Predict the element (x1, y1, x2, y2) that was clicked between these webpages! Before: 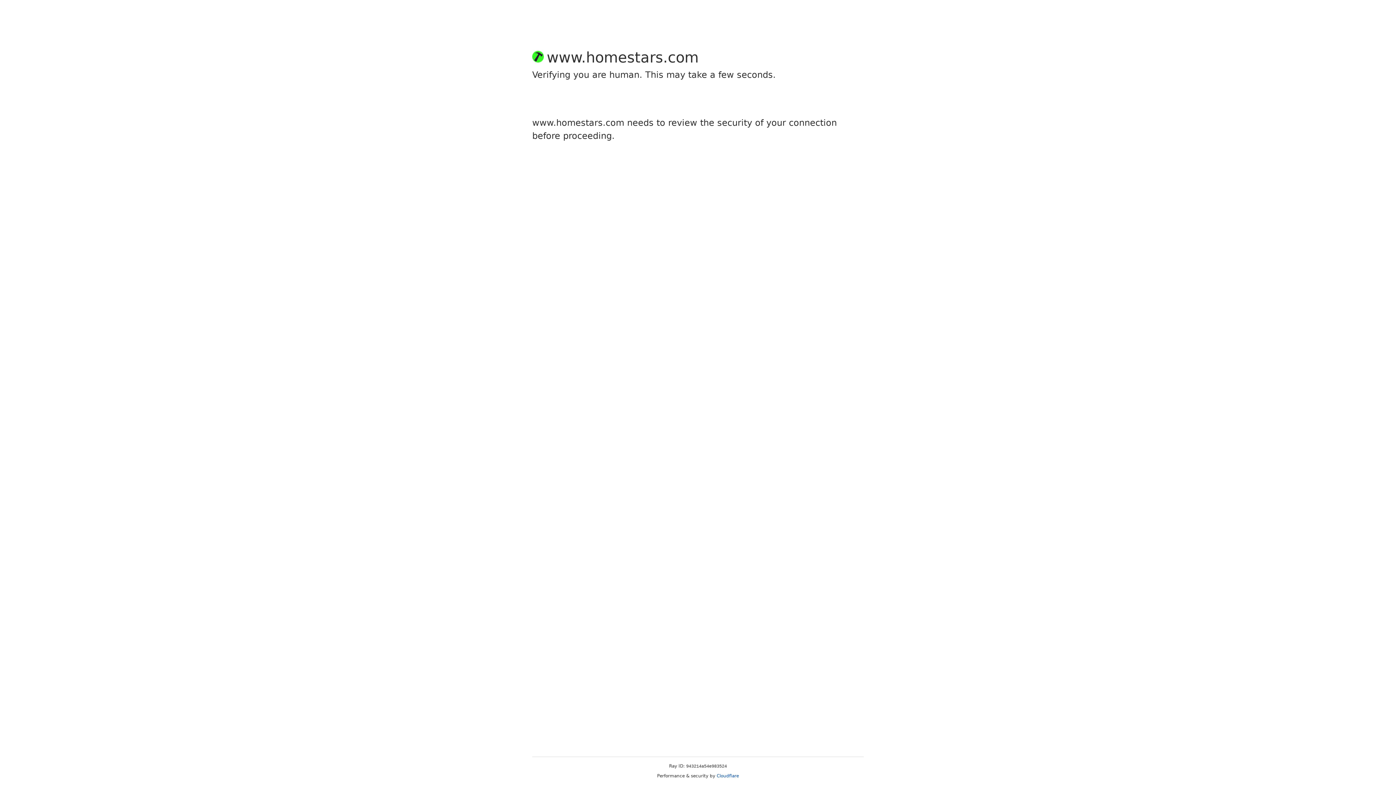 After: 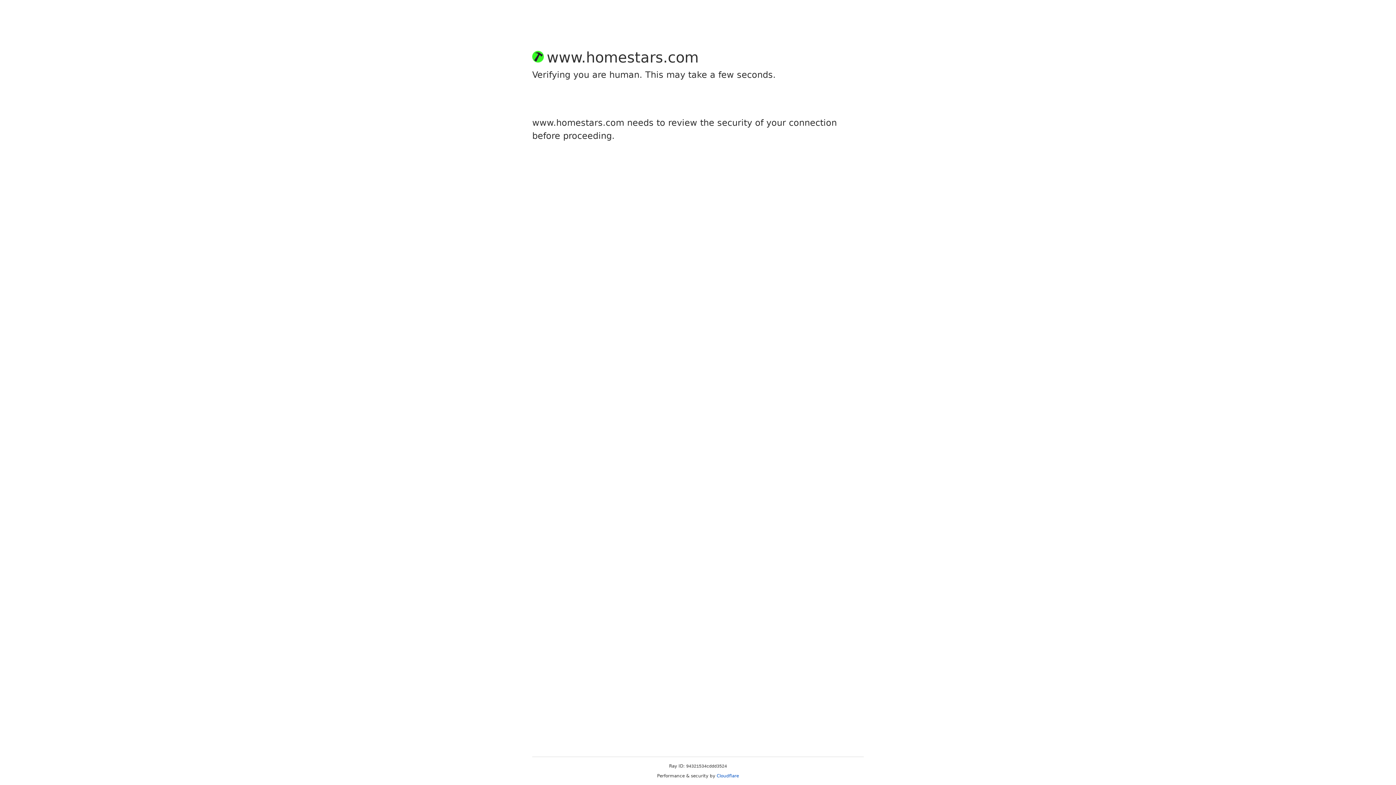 Action: label: Cloudflare bbox: (716, 773, 739, 778)